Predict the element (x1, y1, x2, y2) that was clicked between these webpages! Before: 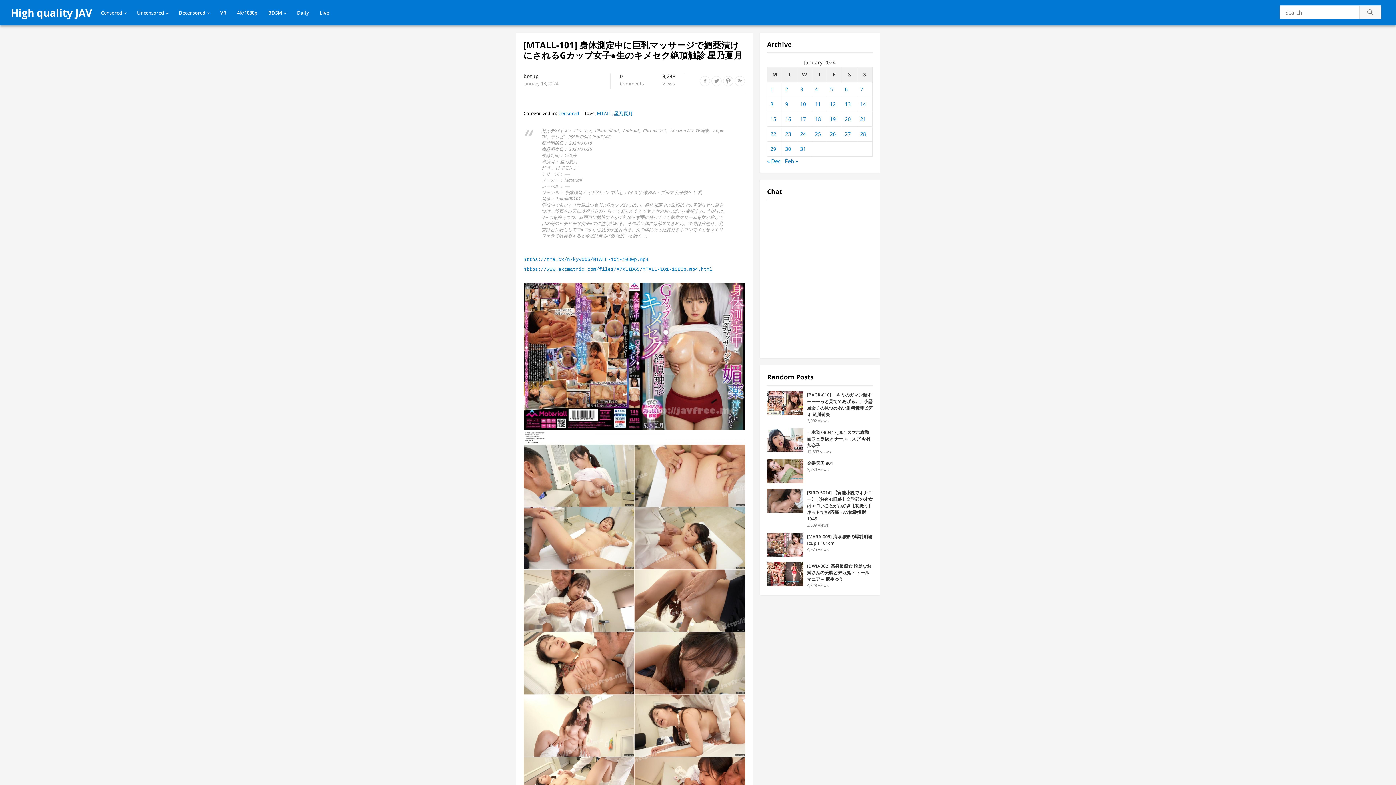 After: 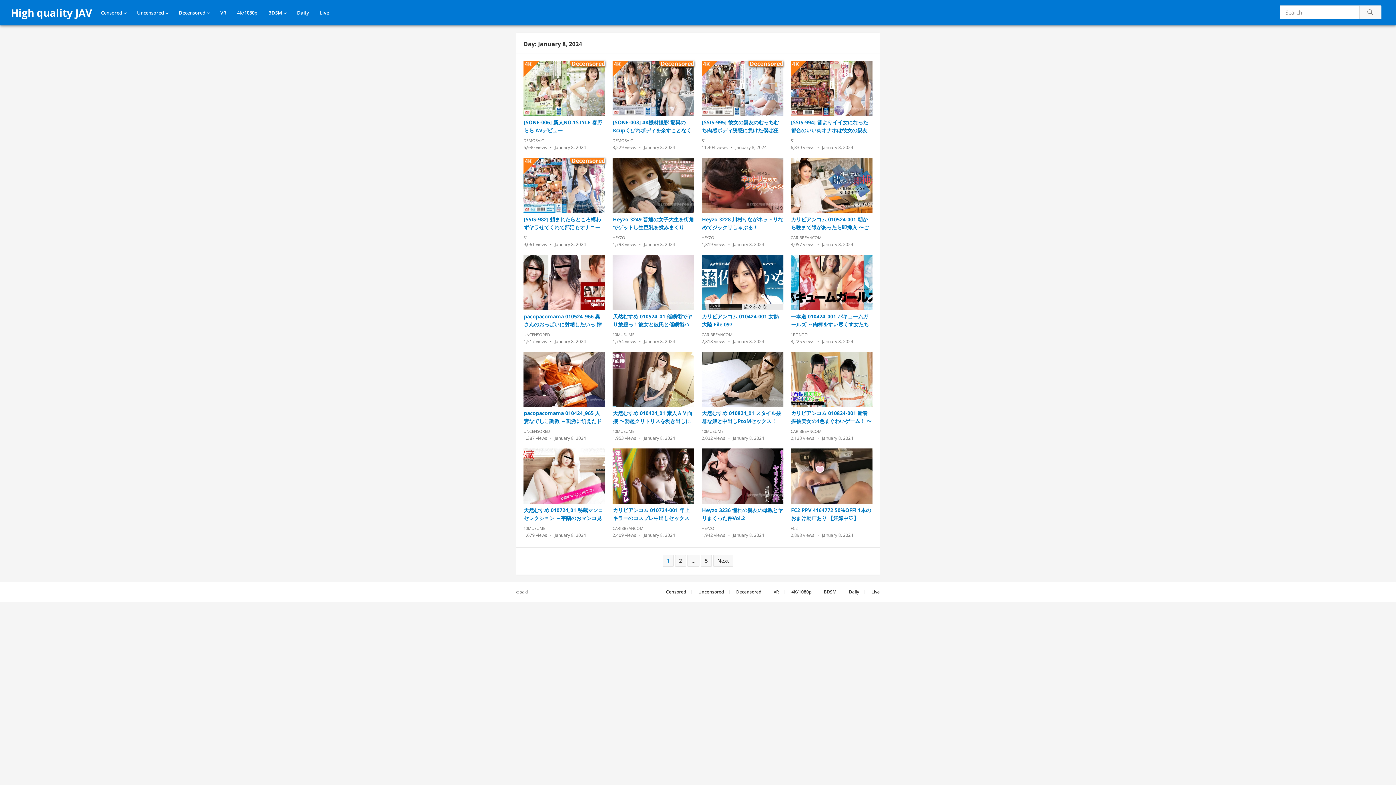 Action: label: Posts published on January 8, 2024 bbox: (770, 100, 773, 107)